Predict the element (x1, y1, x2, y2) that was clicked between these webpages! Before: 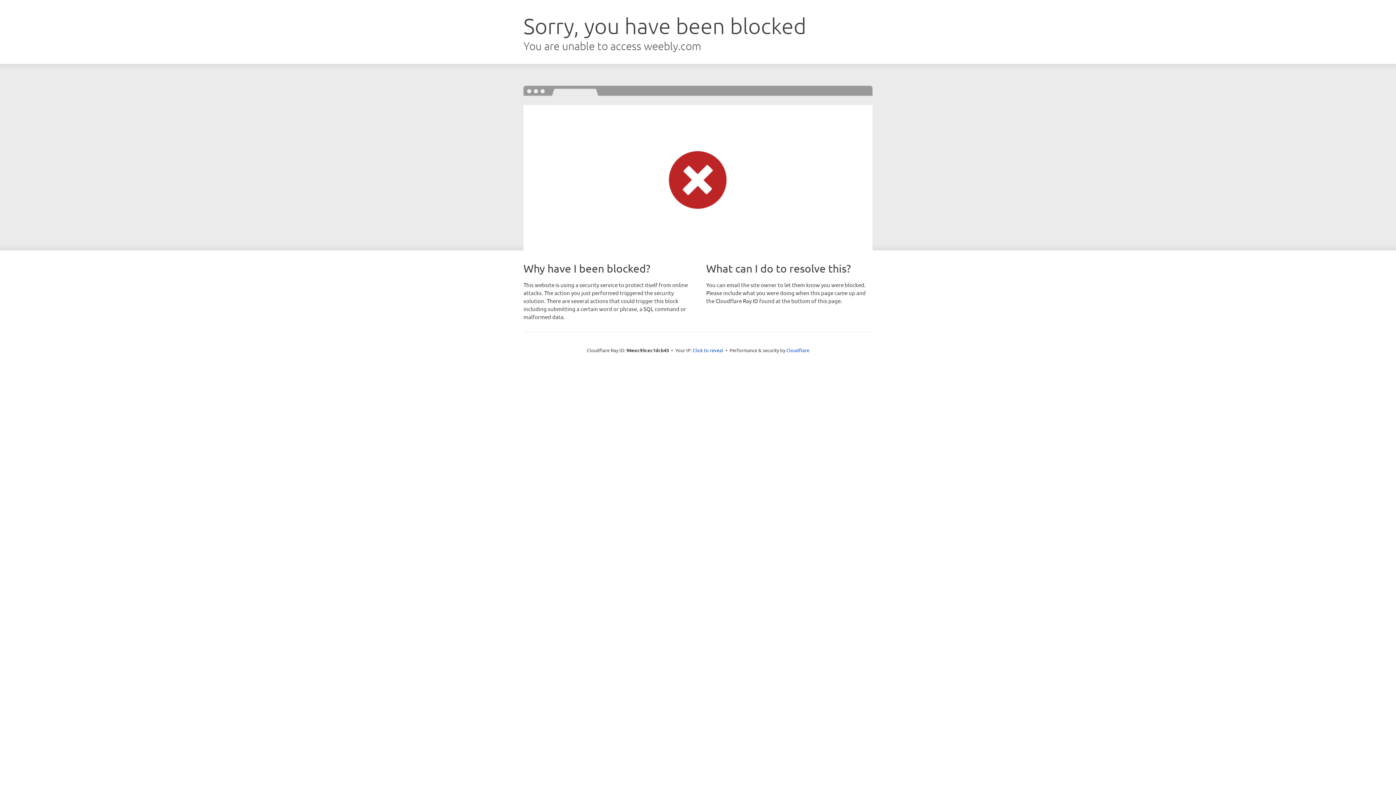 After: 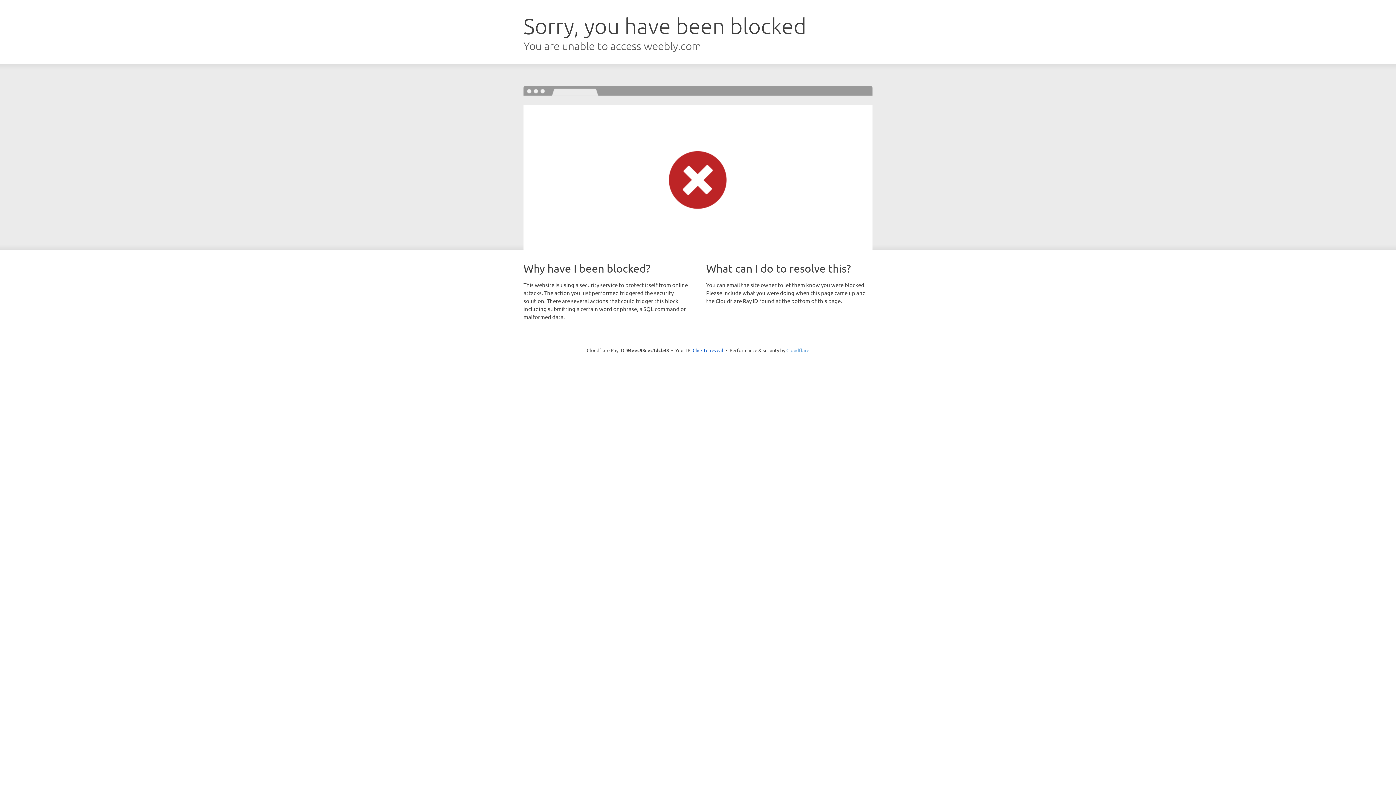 Action: label: Cloudflare bbox: (786, 347, 809, 353)